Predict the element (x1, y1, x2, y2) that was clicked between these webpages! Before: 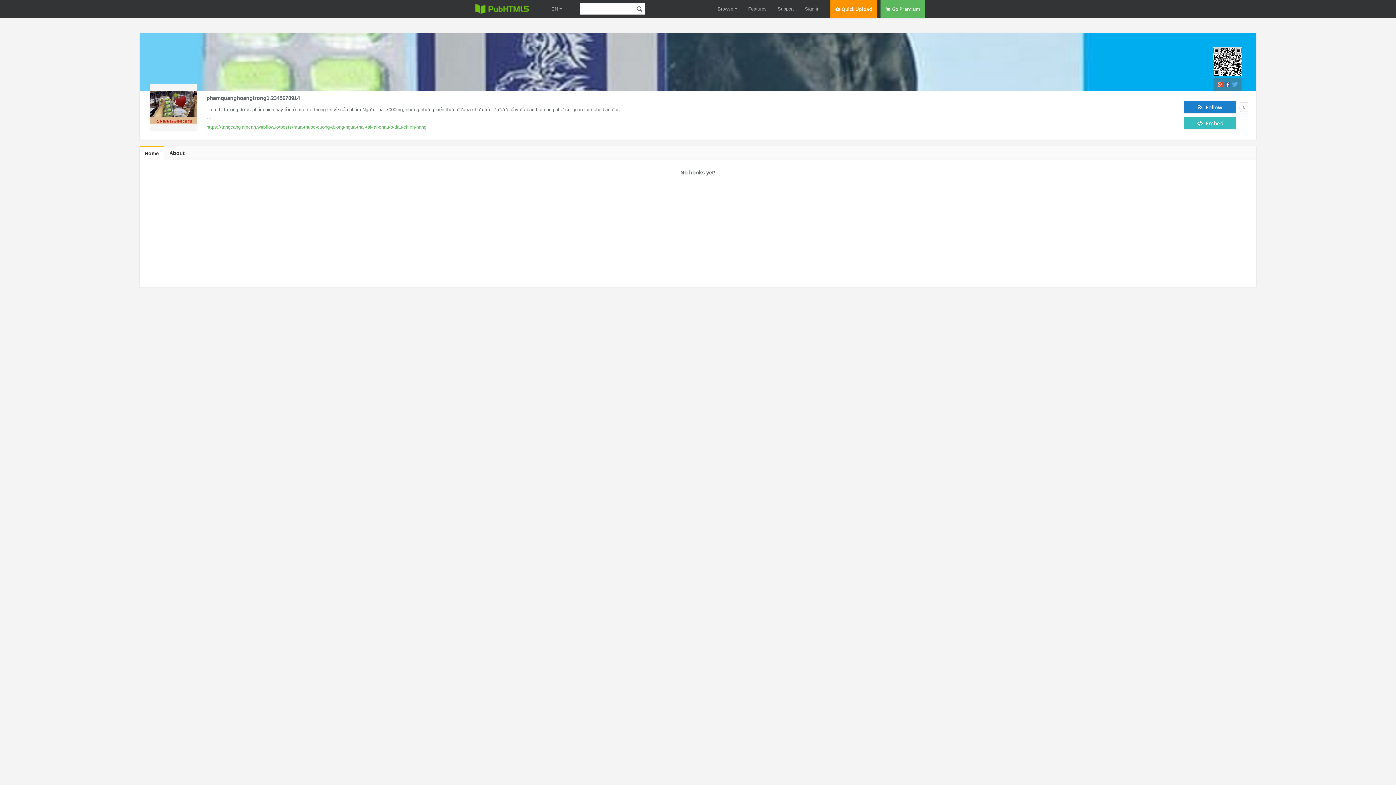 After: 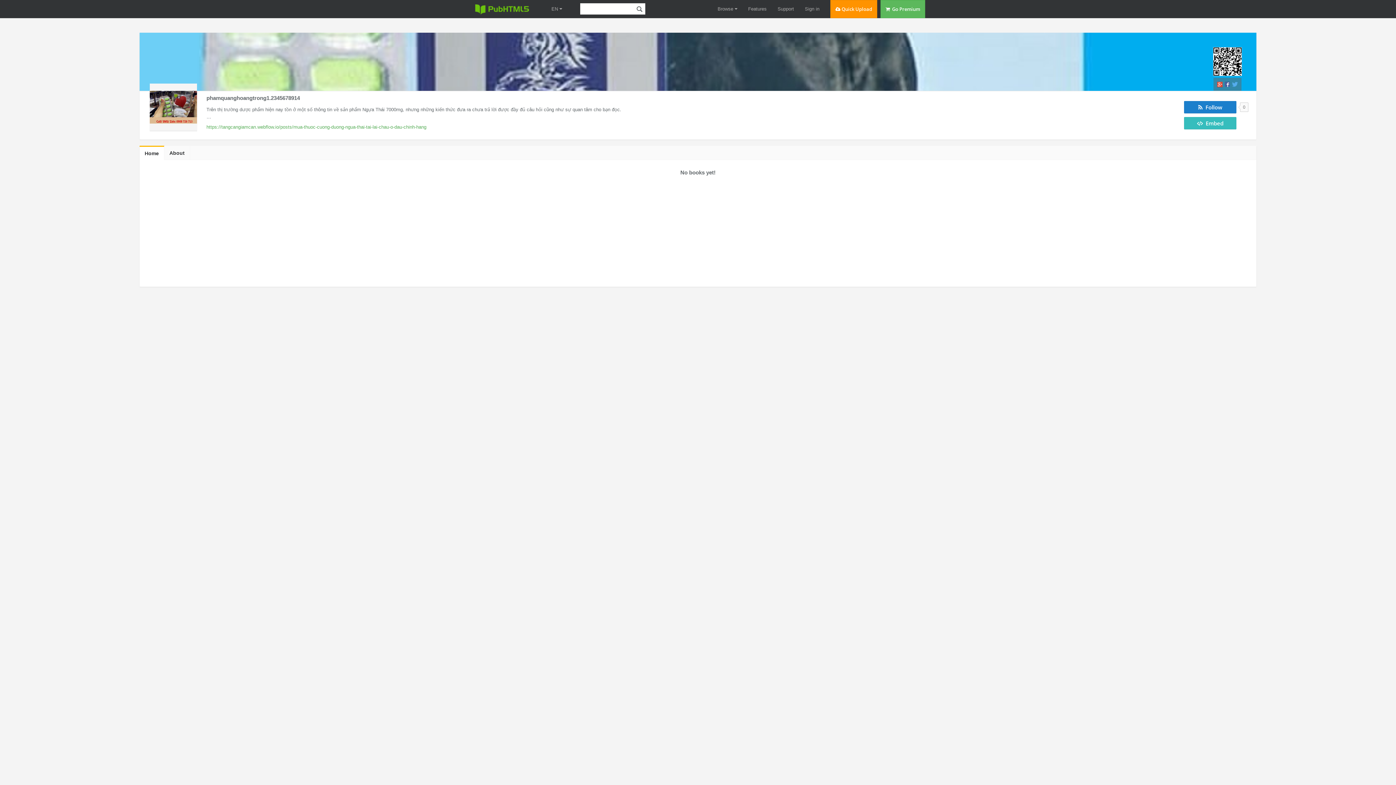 Action: label: https://tangcangiamcan.webflow.io/posts/mua-thuoc-cuong-duong-ngua-thai-tai-lai-chau-o-dau-chinh-hang bbox: (206, 124, 426, 129)